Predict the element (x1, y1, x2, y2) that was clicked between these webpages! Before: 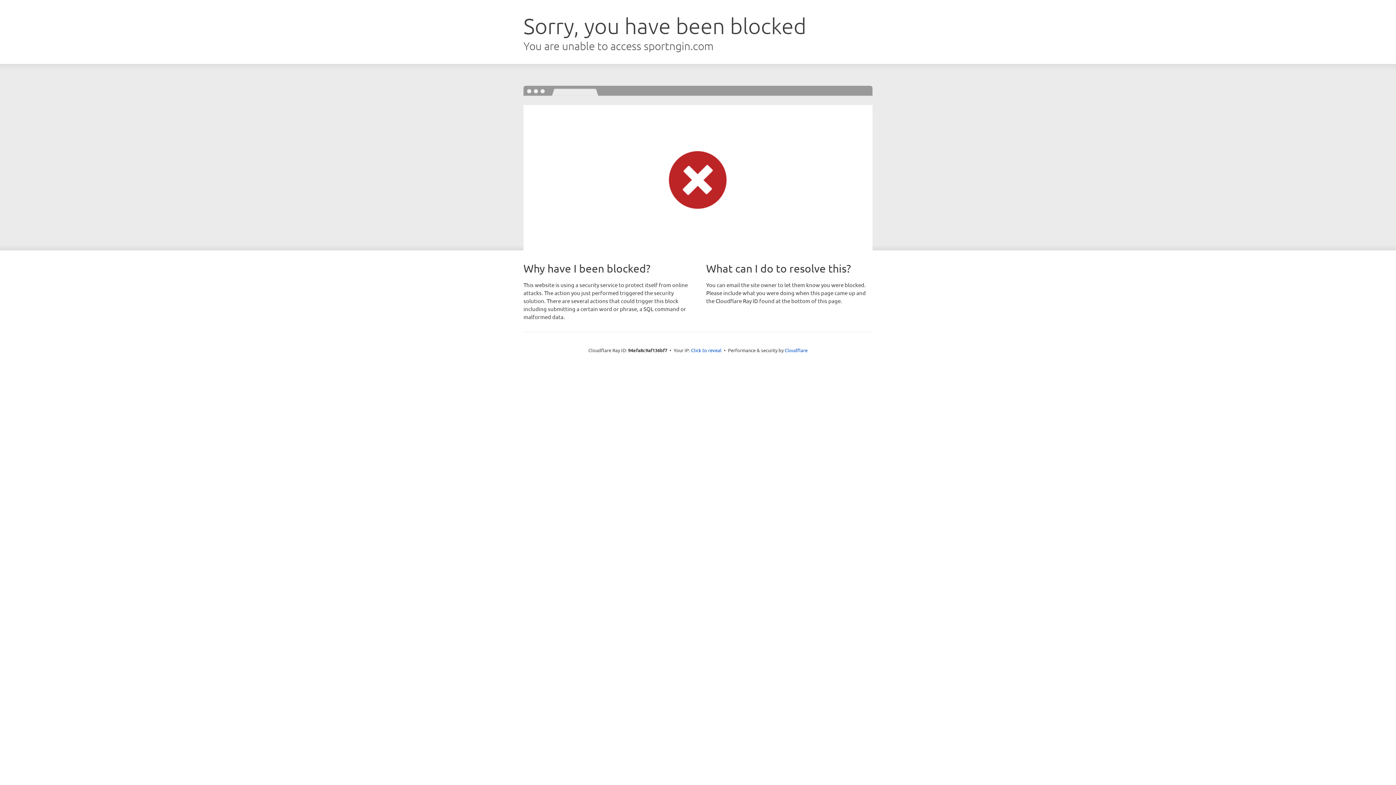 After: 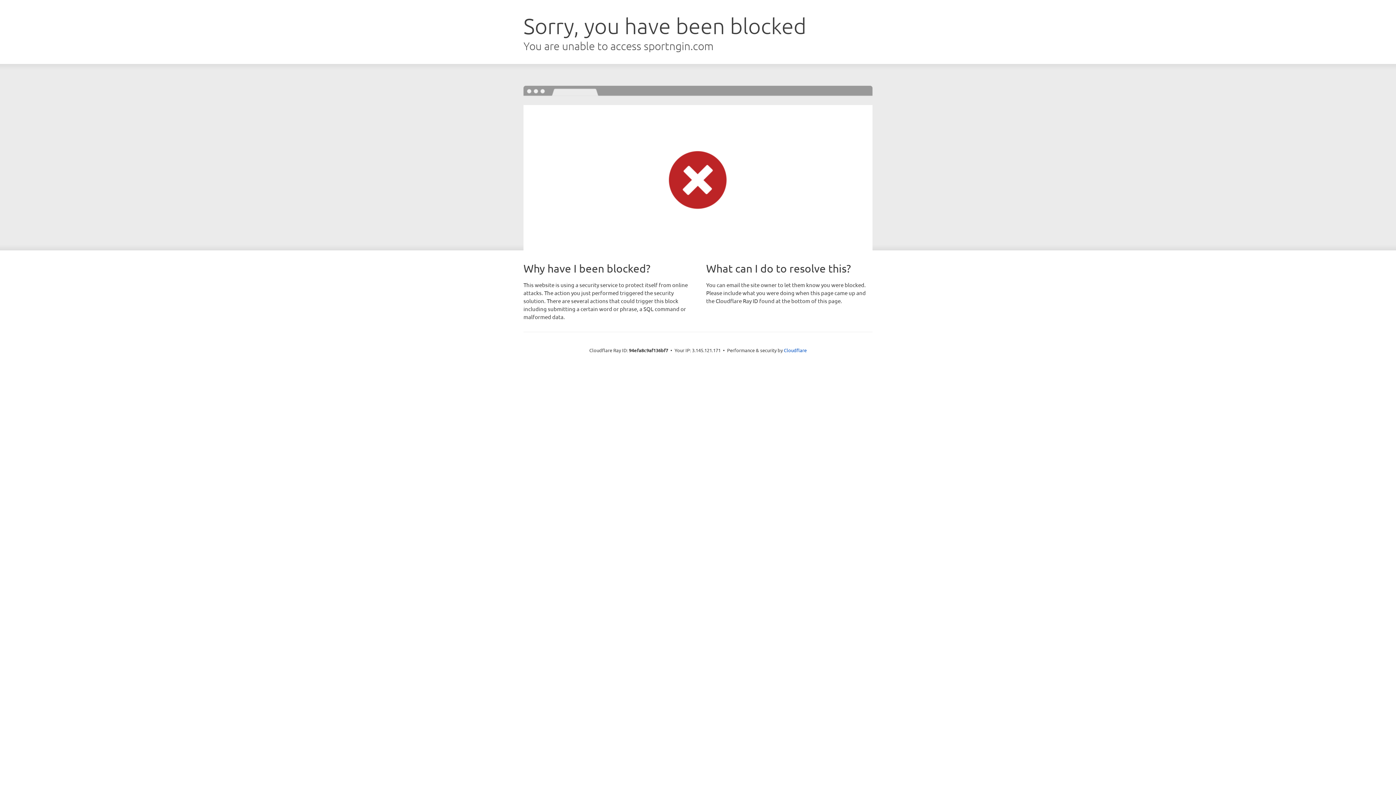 Action: label: Click to reveal bbox: (691, 346, 721, 353)